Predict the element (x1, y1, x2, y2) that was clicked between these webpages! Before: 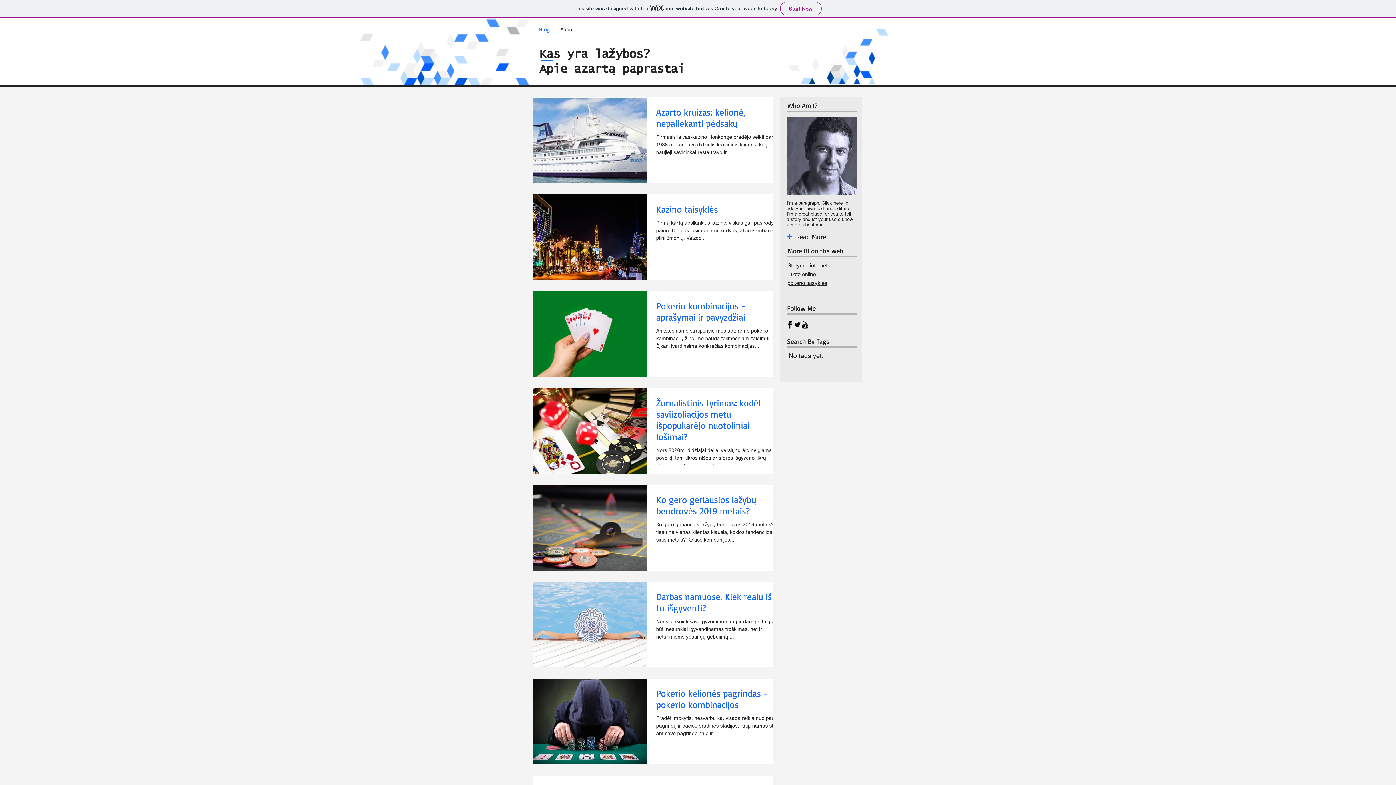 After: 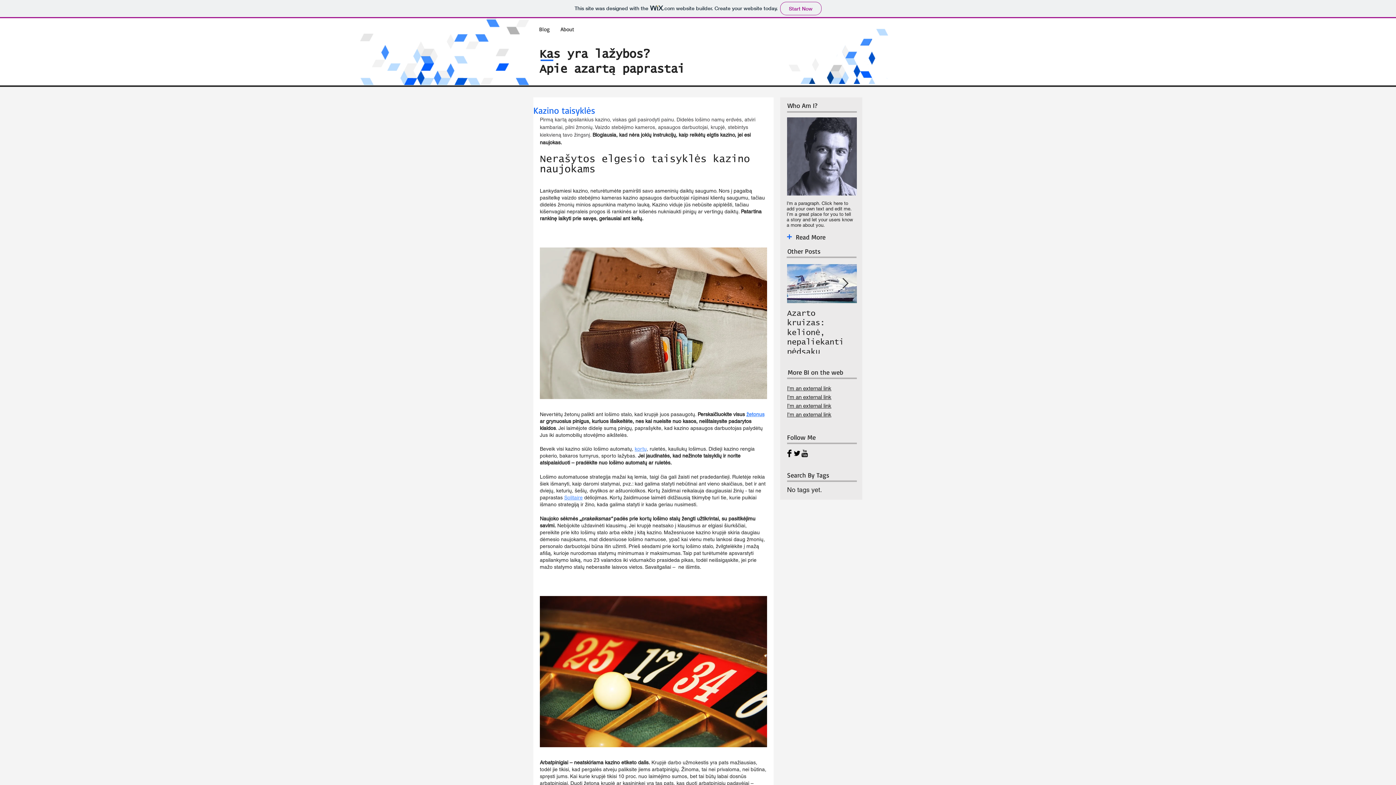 Action: label: Kazino taisyklės bbox: (656, 203, 782, 219)